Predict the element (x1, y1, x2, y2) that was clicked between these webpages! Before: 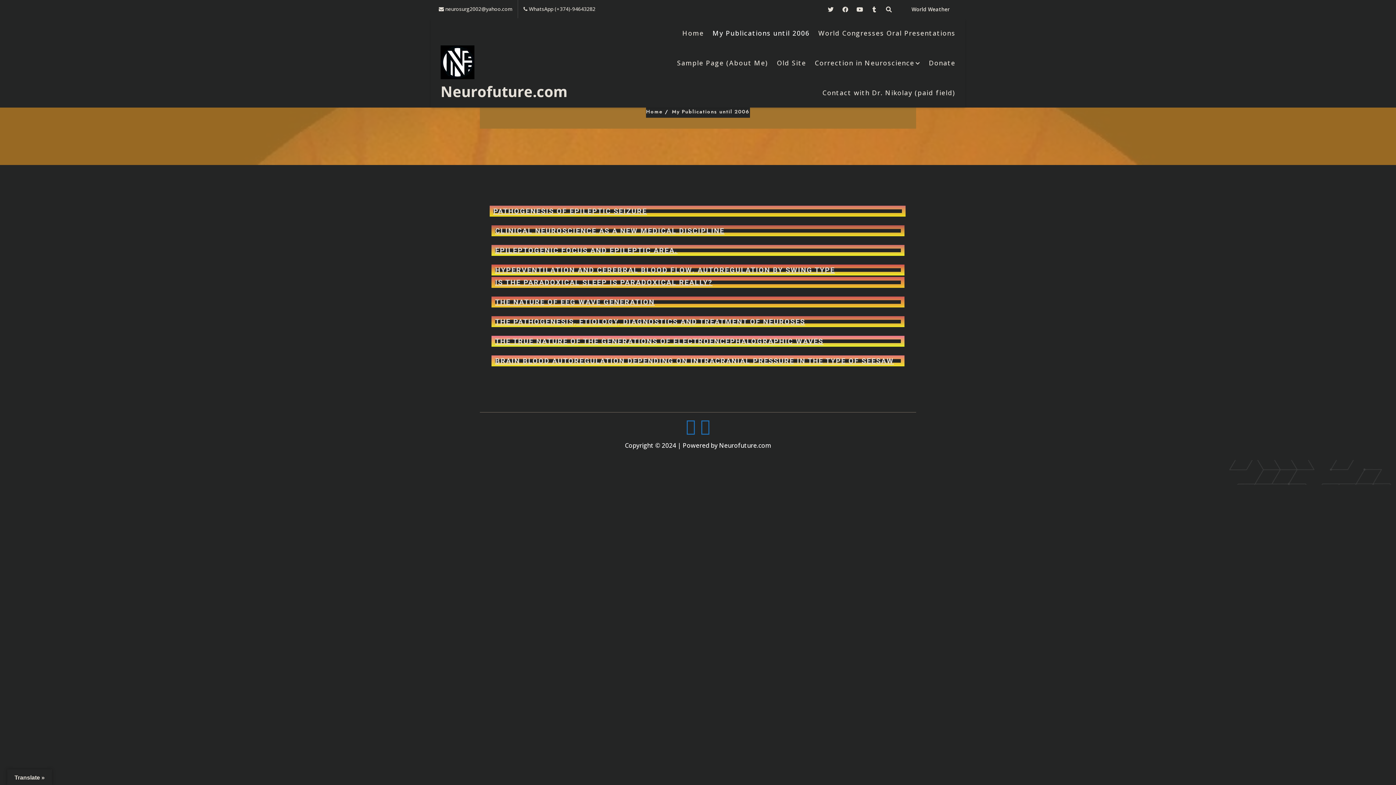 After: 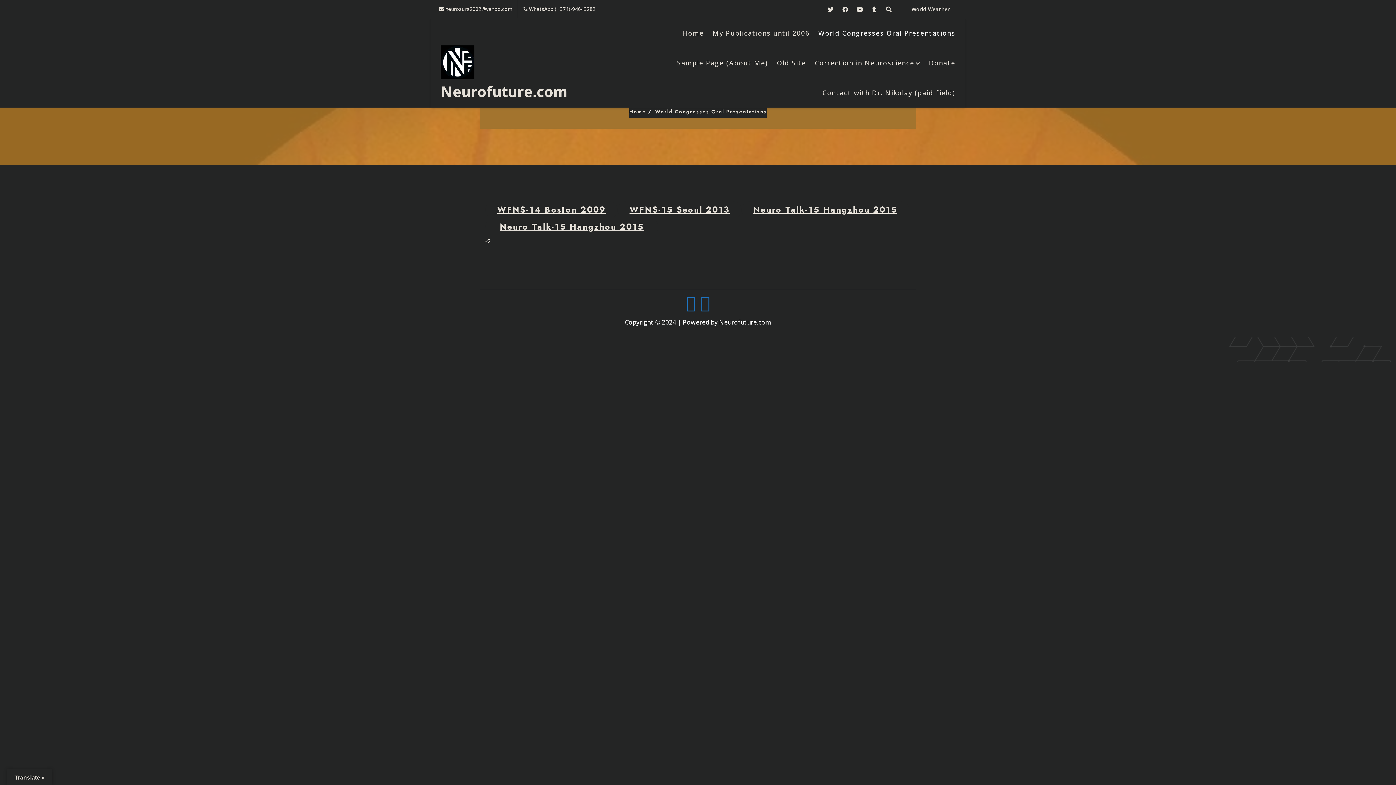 Action: label: World Congresses Oral Presentations bbox: (818, 32, 955, 33)